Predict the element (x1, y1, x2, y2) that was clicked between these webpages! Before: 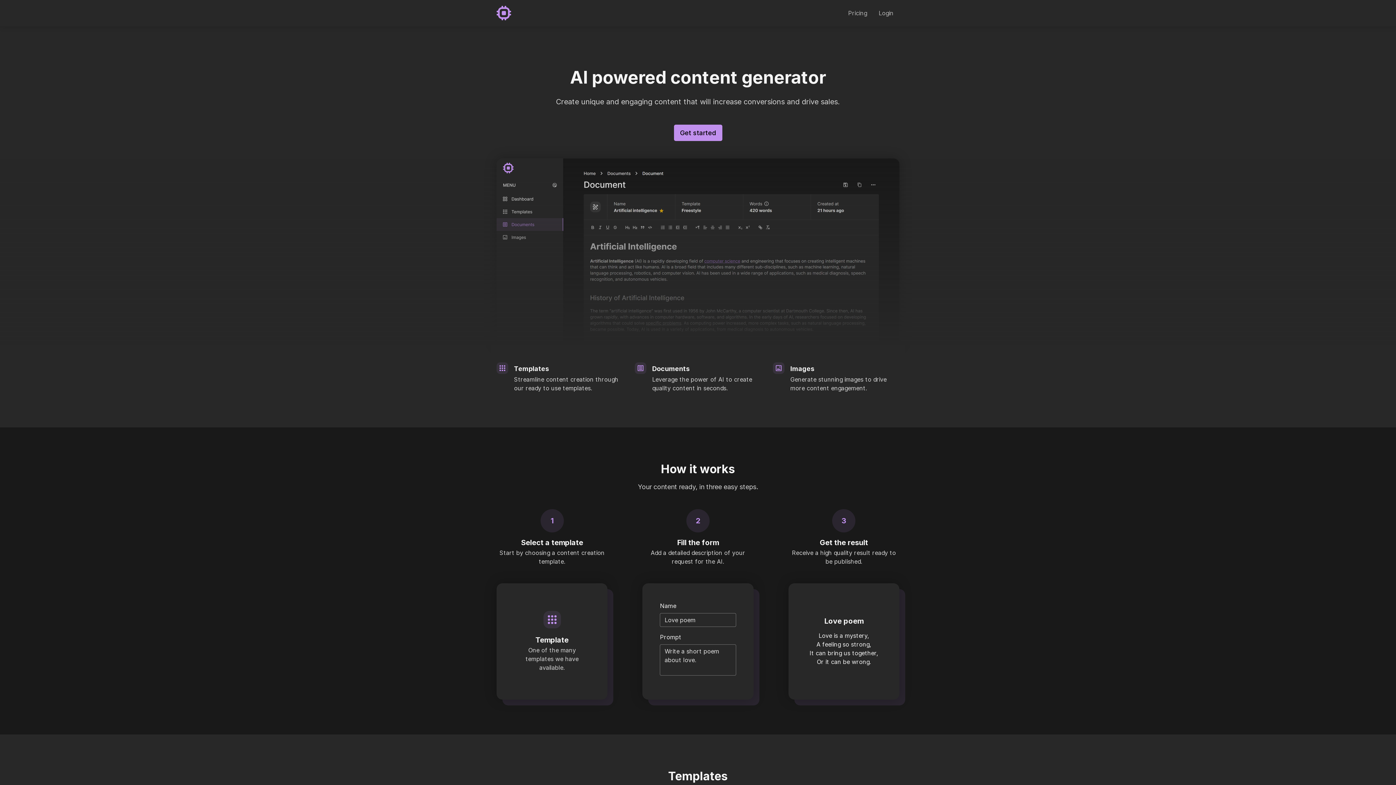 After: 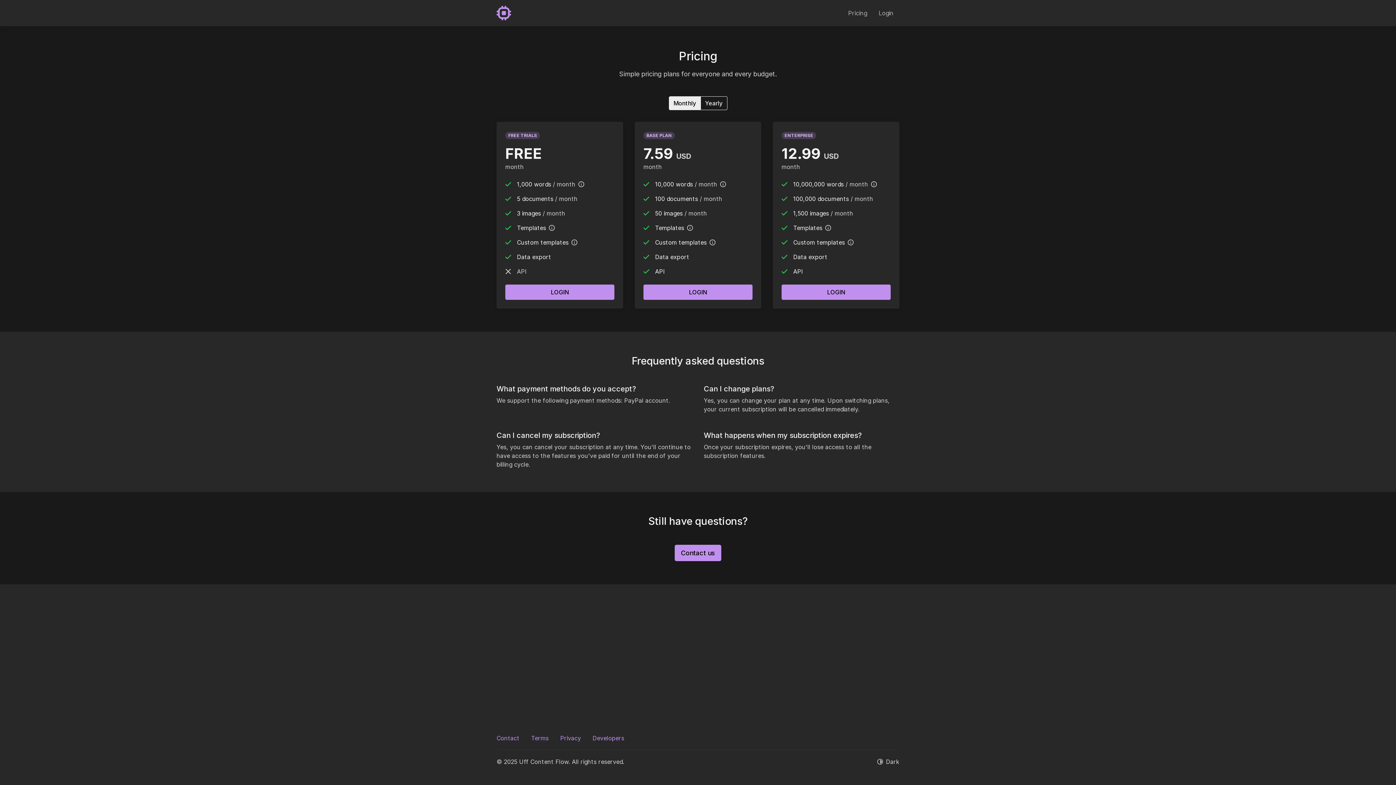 Action: label: Pricing bbox: (842, 5, 873, 20)